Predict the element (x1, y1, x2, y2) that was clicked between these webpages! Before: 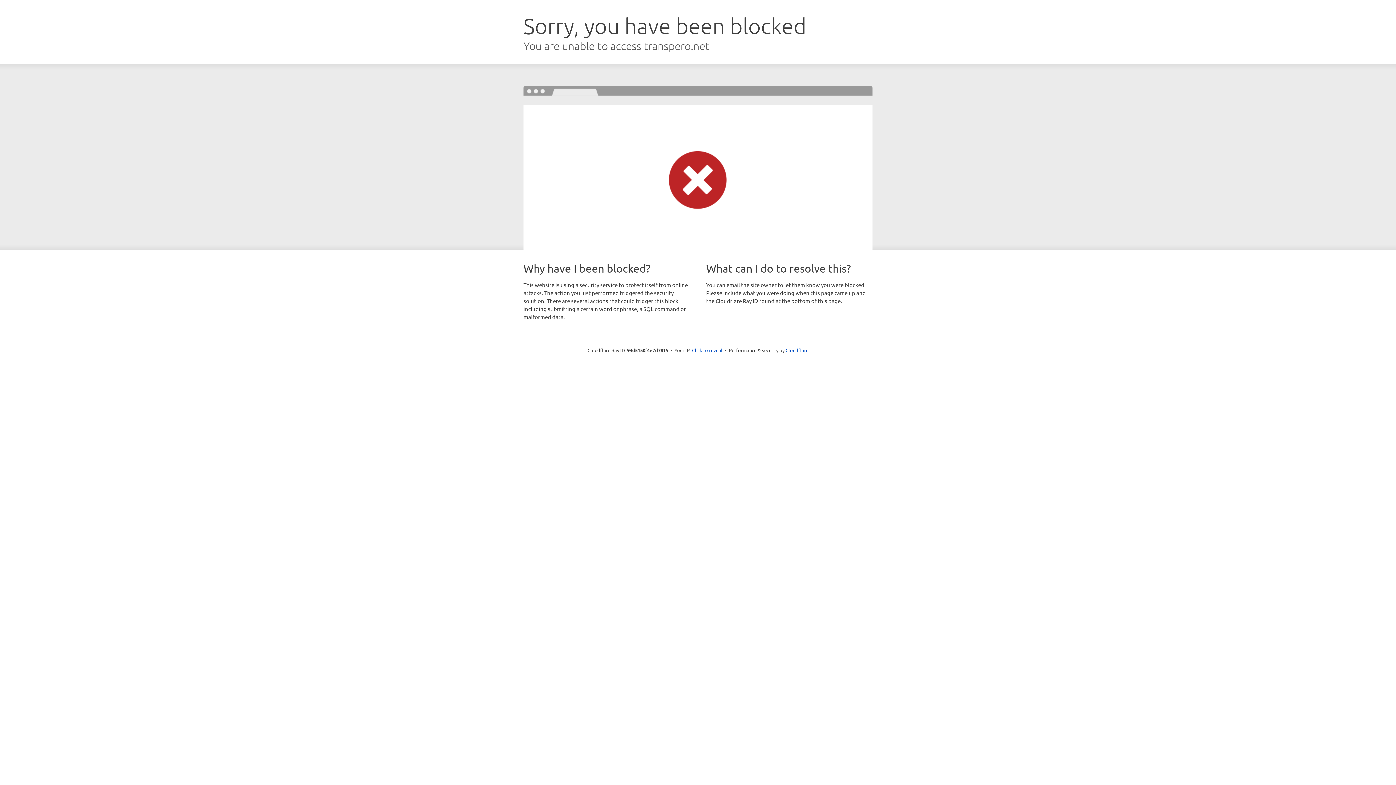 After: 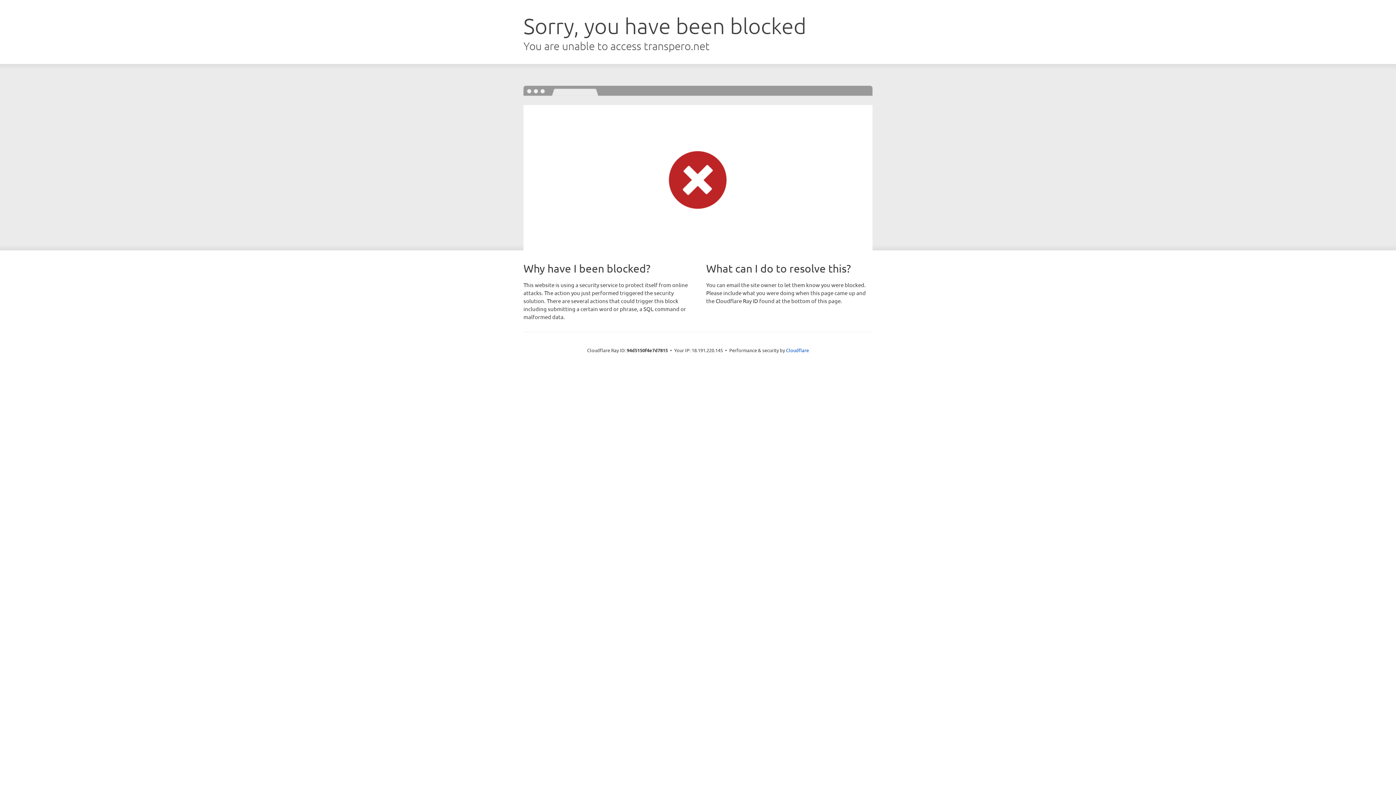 Action: label: Click to reveal bbox: (692, 346, 722, 353)